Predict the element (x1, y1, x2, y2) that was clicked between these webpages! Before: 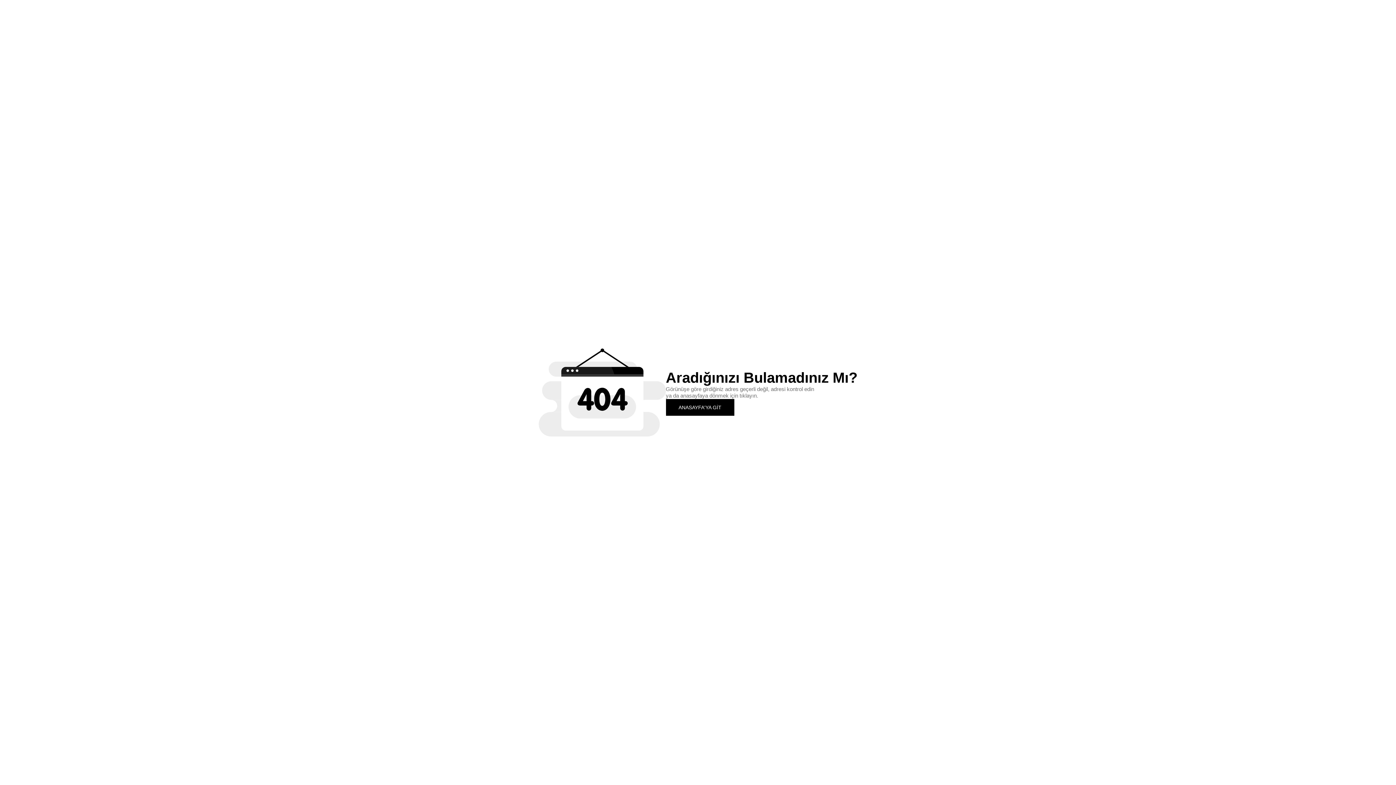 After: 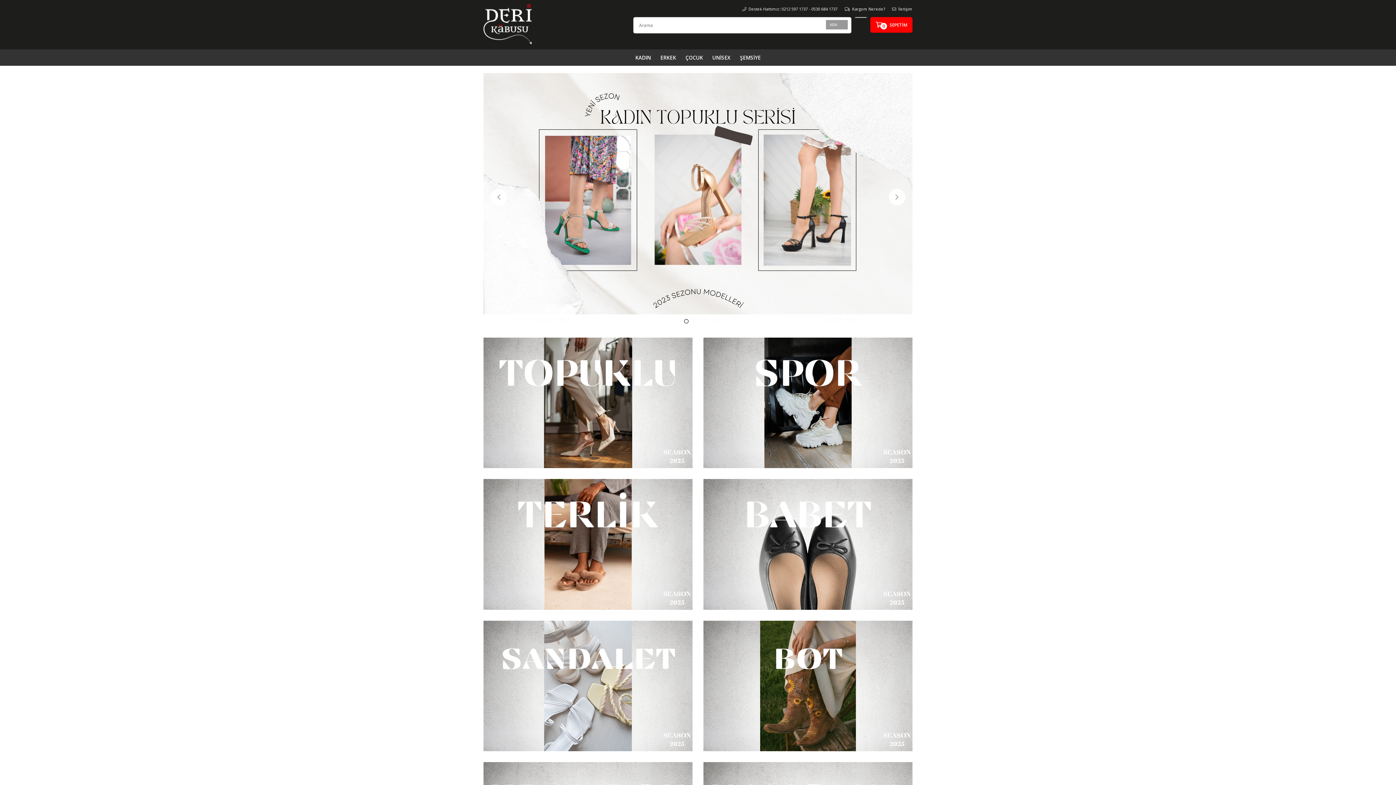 Action: label: ANASAYFA'YA GİT bbox: (666, 399, 734, 415)